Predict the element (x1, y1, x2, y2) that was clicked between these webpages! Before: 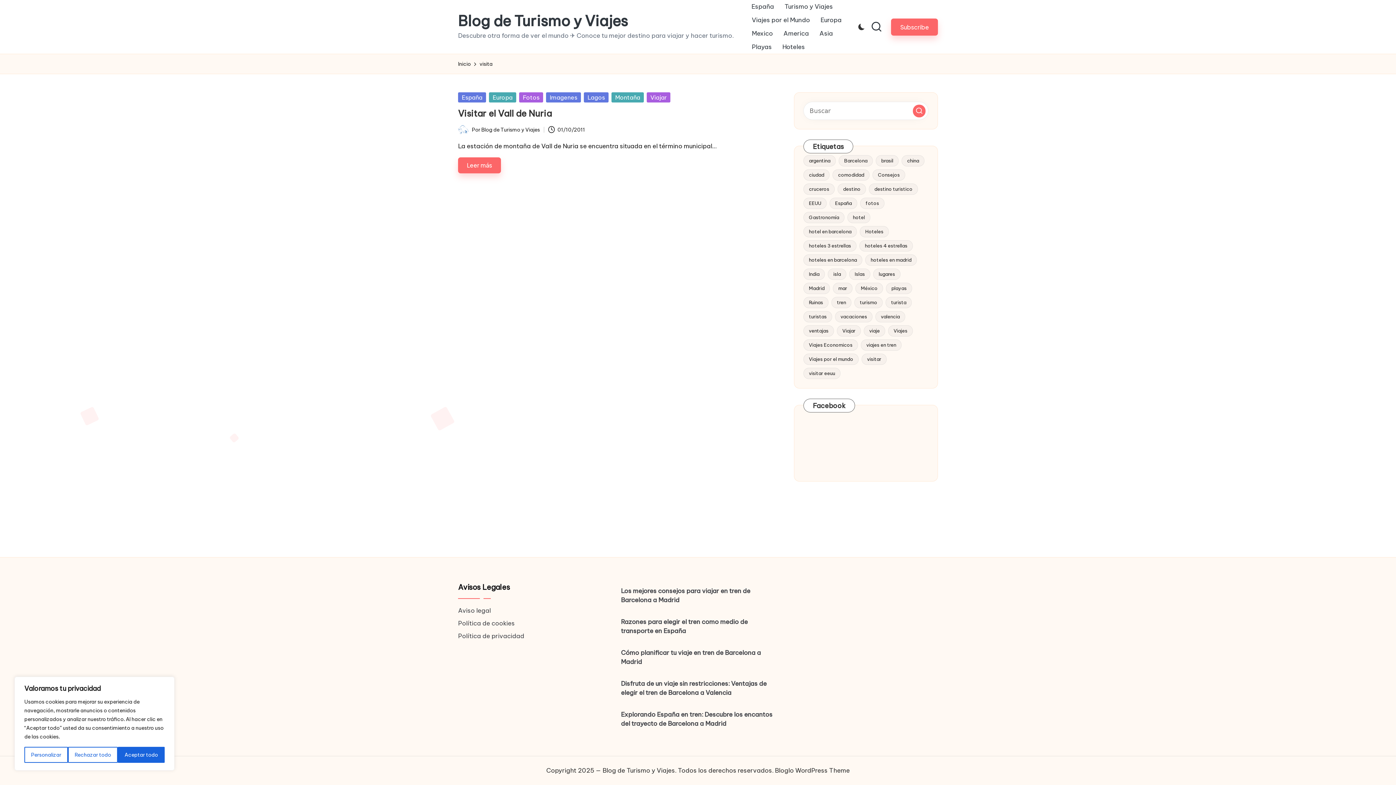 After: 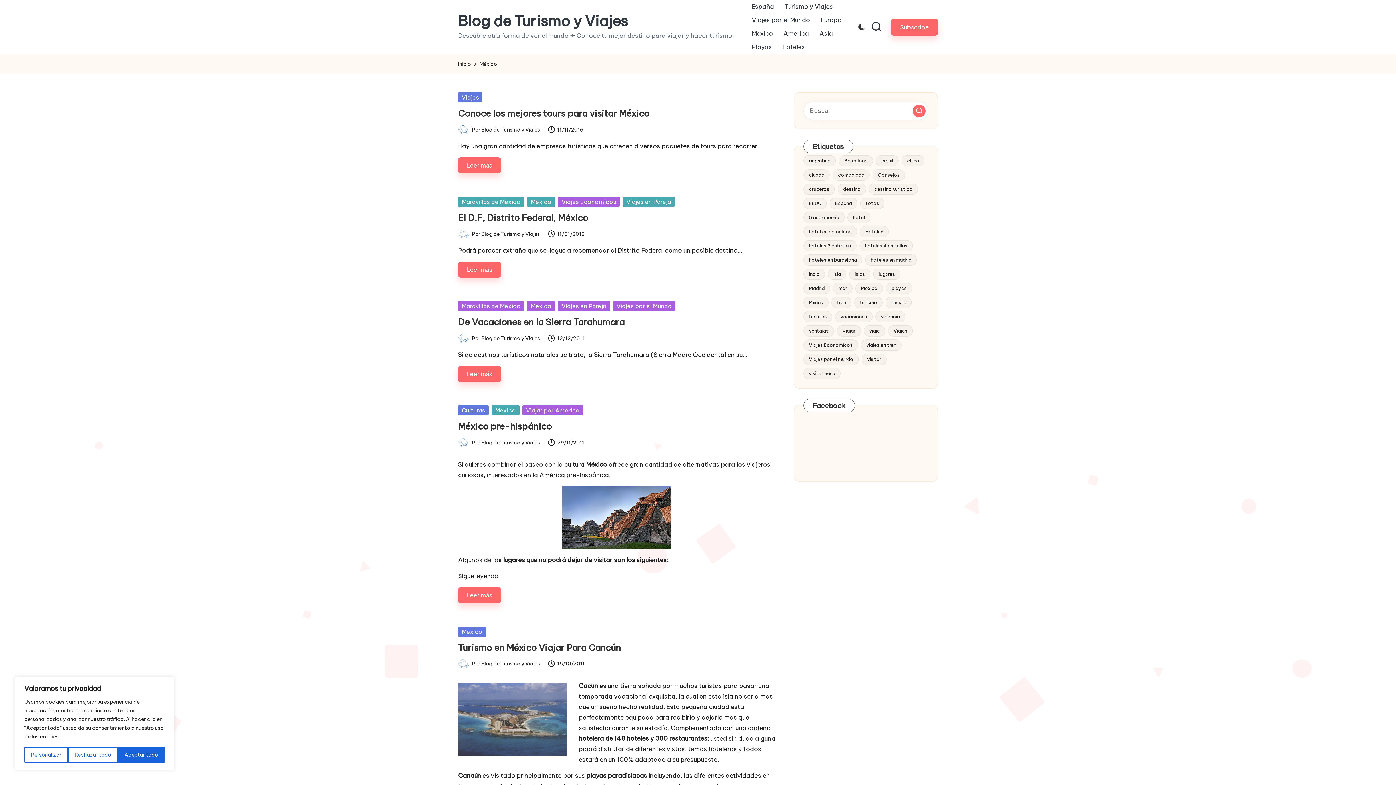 Action: label: México (28 elementos) bbox: (855, 282, 883, 294)